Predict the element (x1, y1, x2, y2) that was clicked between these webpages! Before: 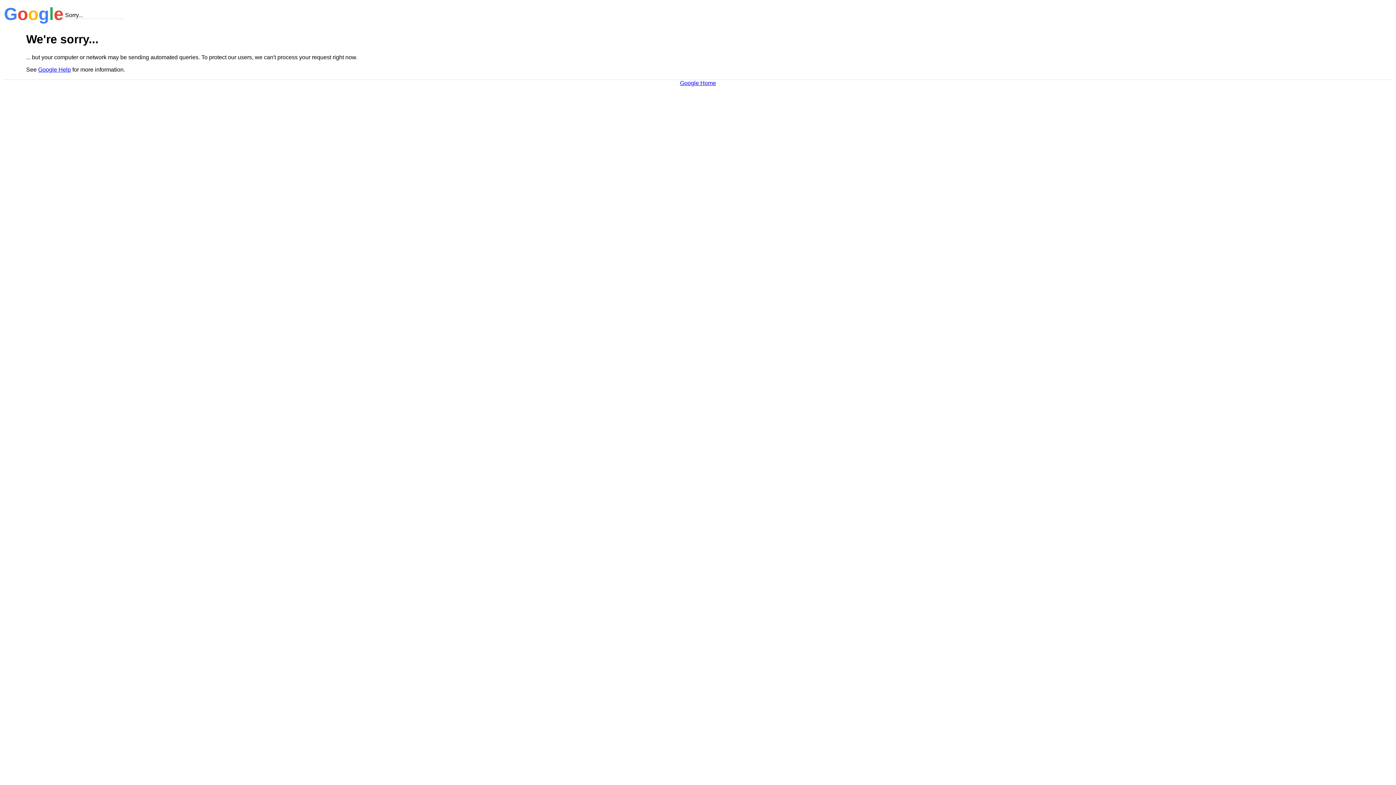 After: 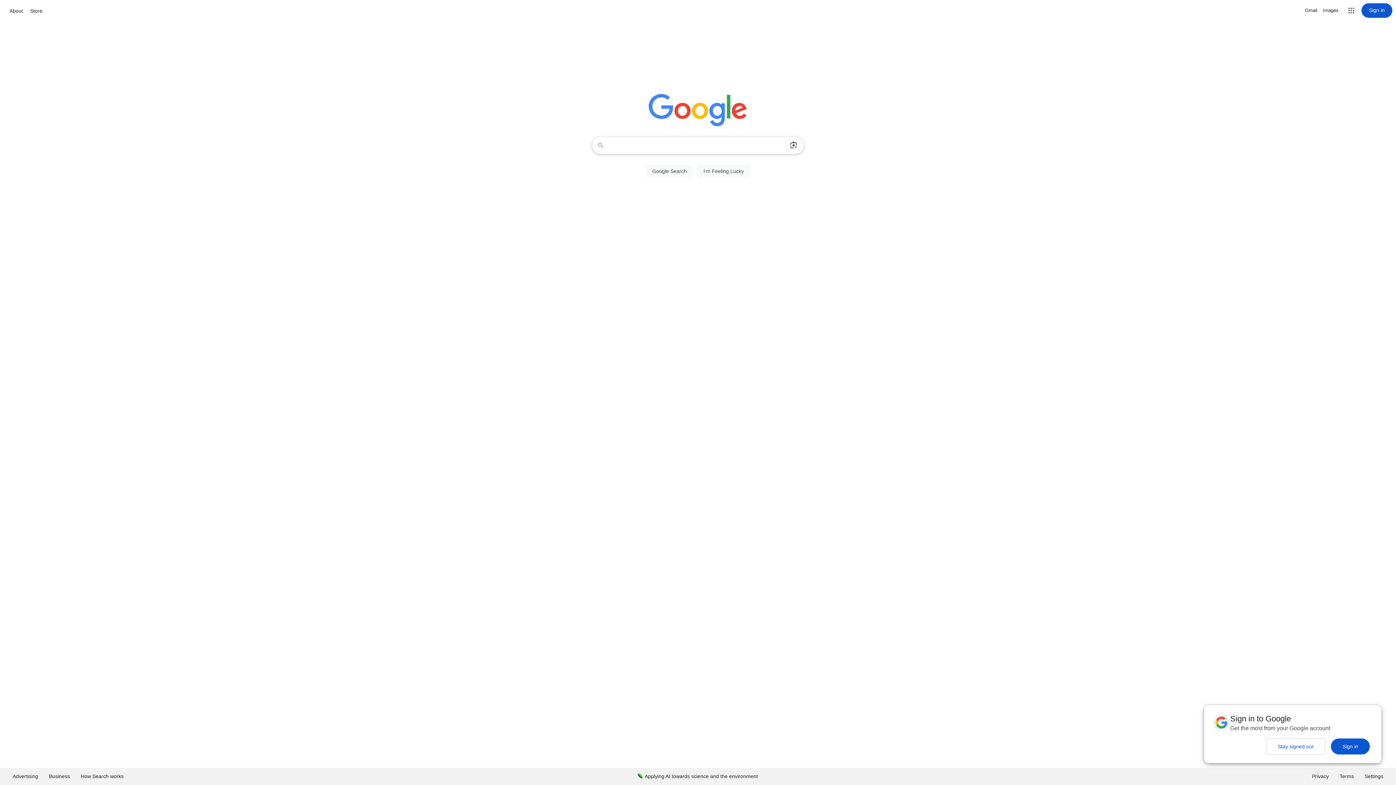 Action: label: Google Home bbox: (680, 79, 716, 86)